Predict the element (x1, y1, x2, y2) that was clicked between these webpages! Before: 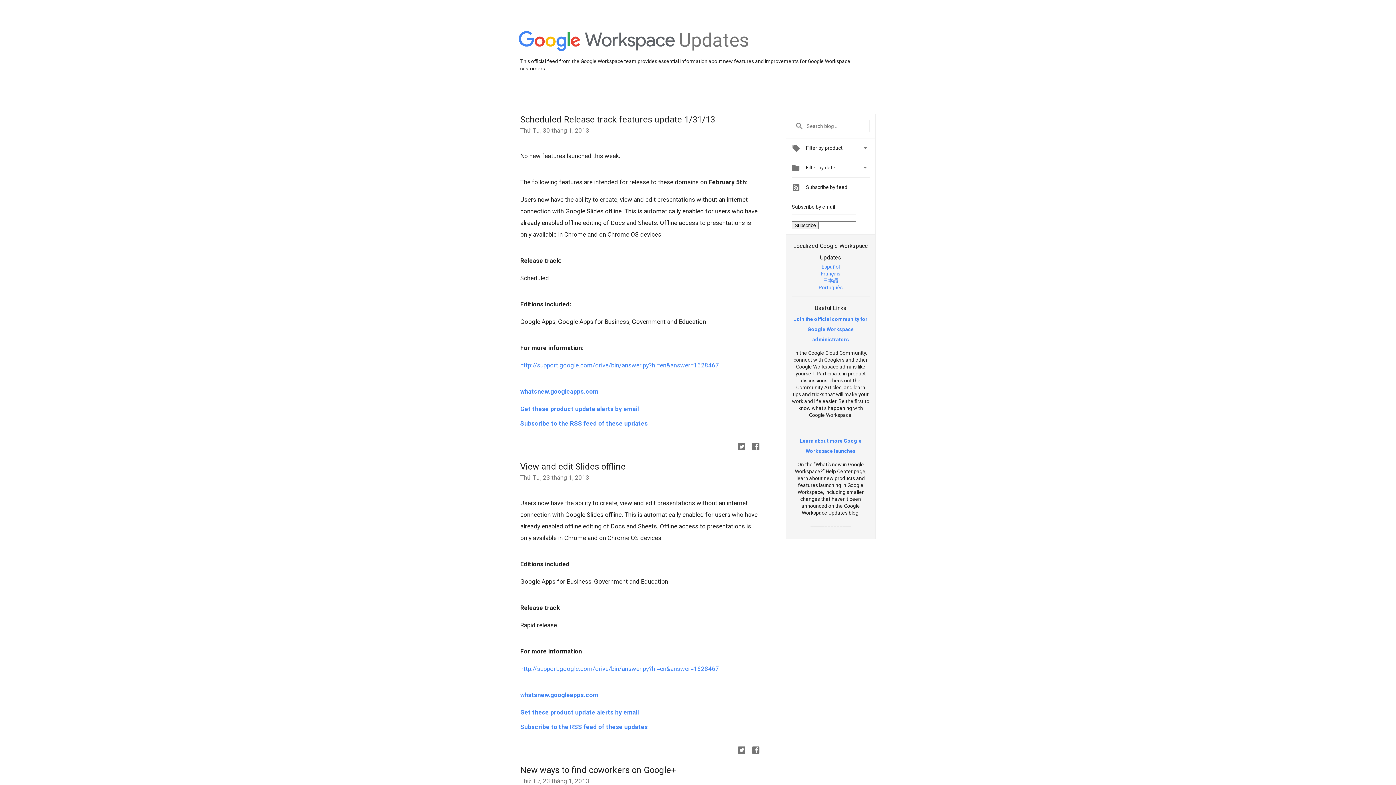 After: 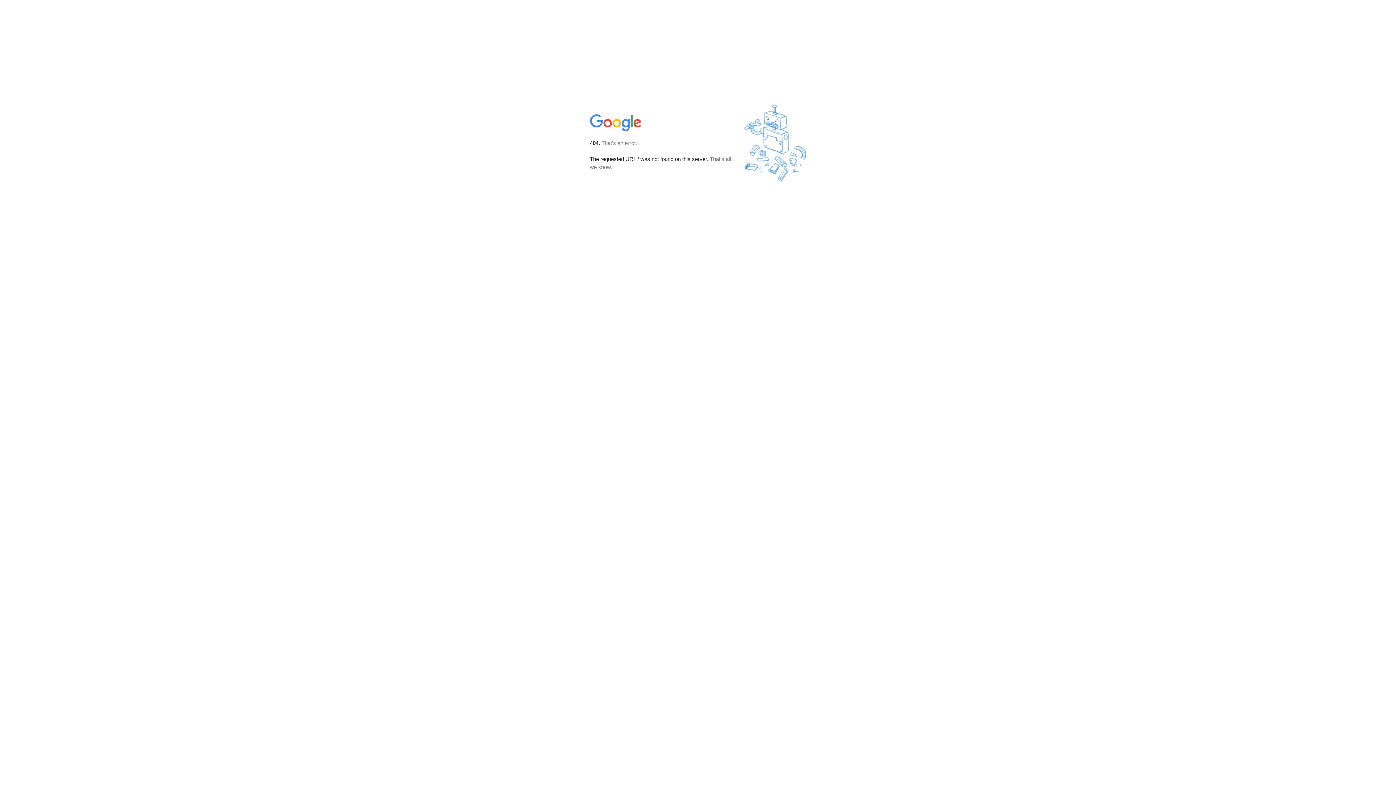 Action: label: whatsnew.googleapps.com bbox: (520, 388, 598, 395)